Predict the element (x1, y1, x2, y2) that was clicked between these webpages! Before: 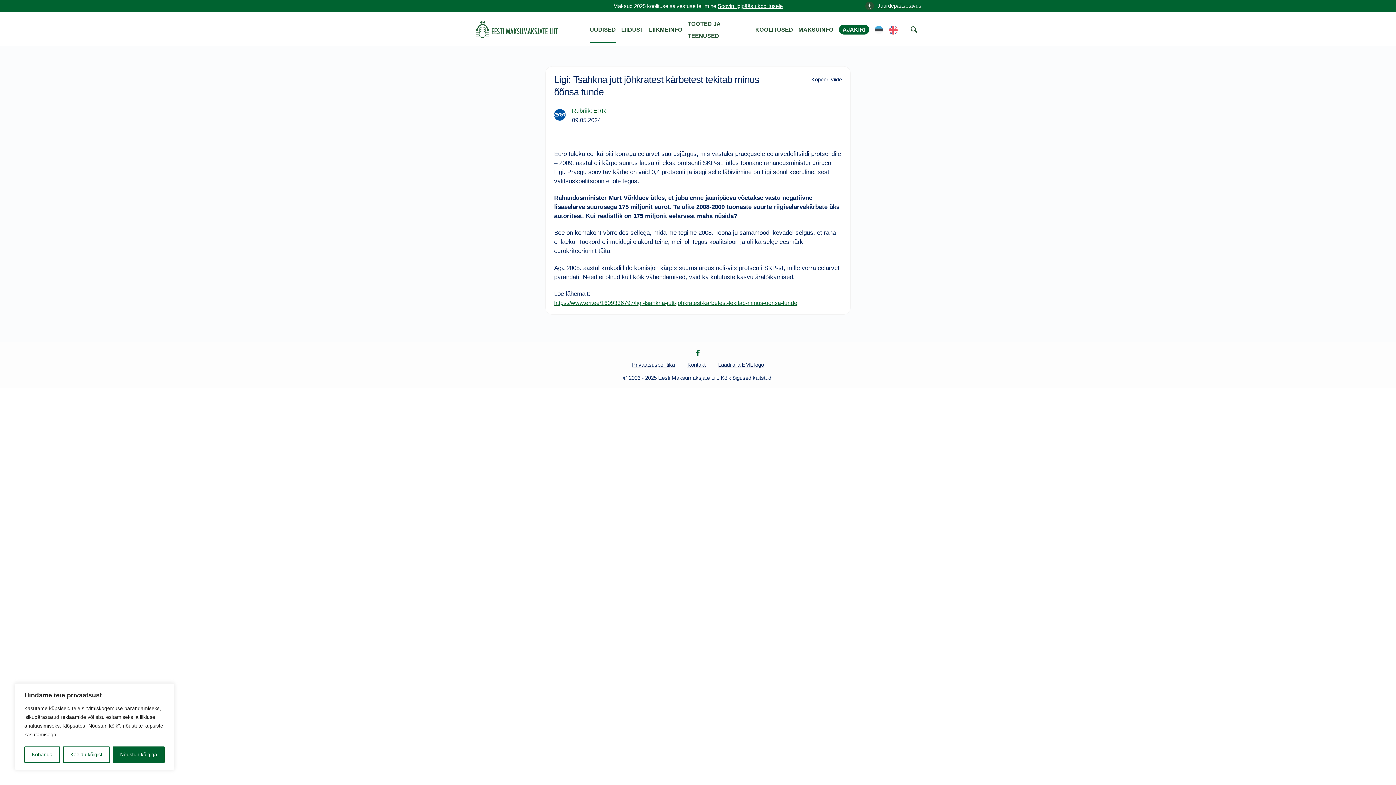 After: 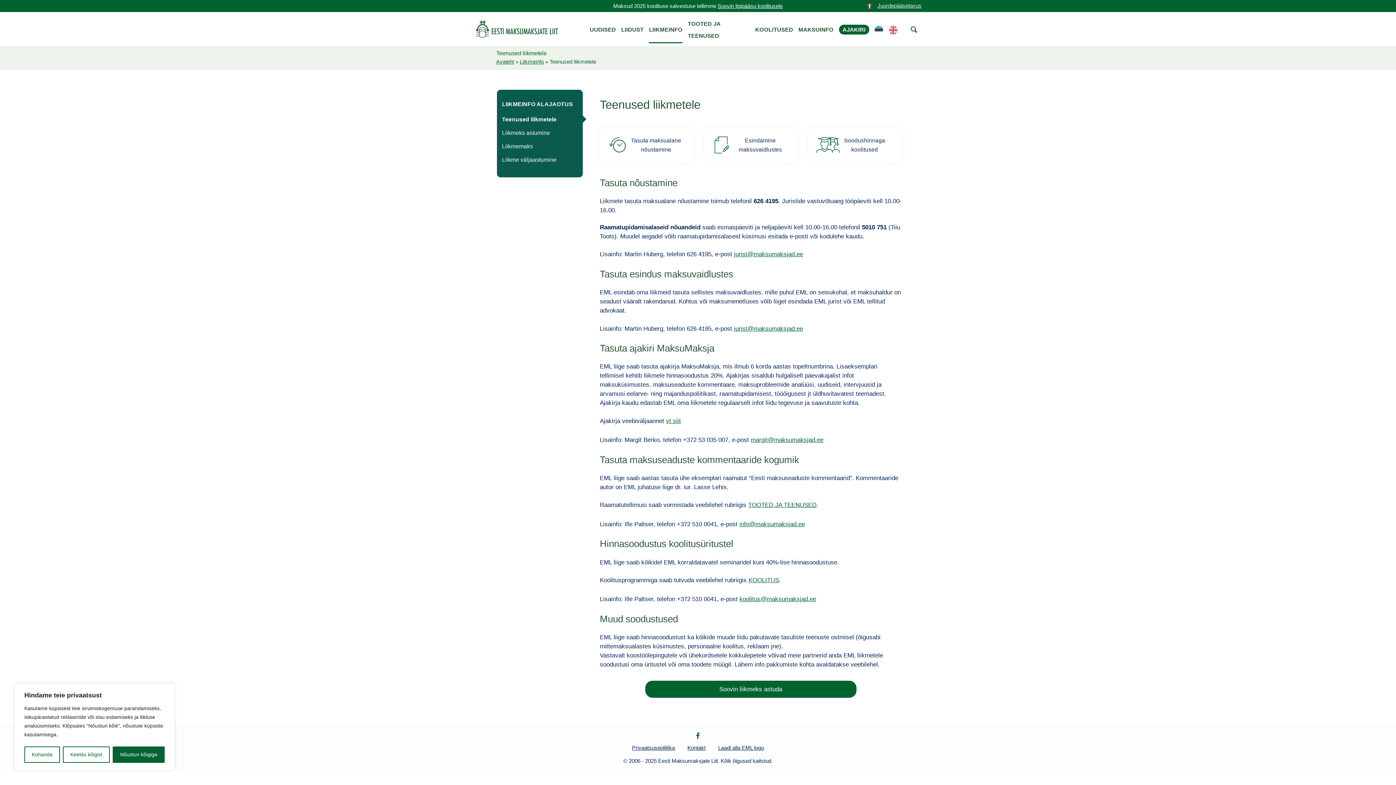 Action: label: LIIKMEINFO bbox: (649, 26, 682, 32)